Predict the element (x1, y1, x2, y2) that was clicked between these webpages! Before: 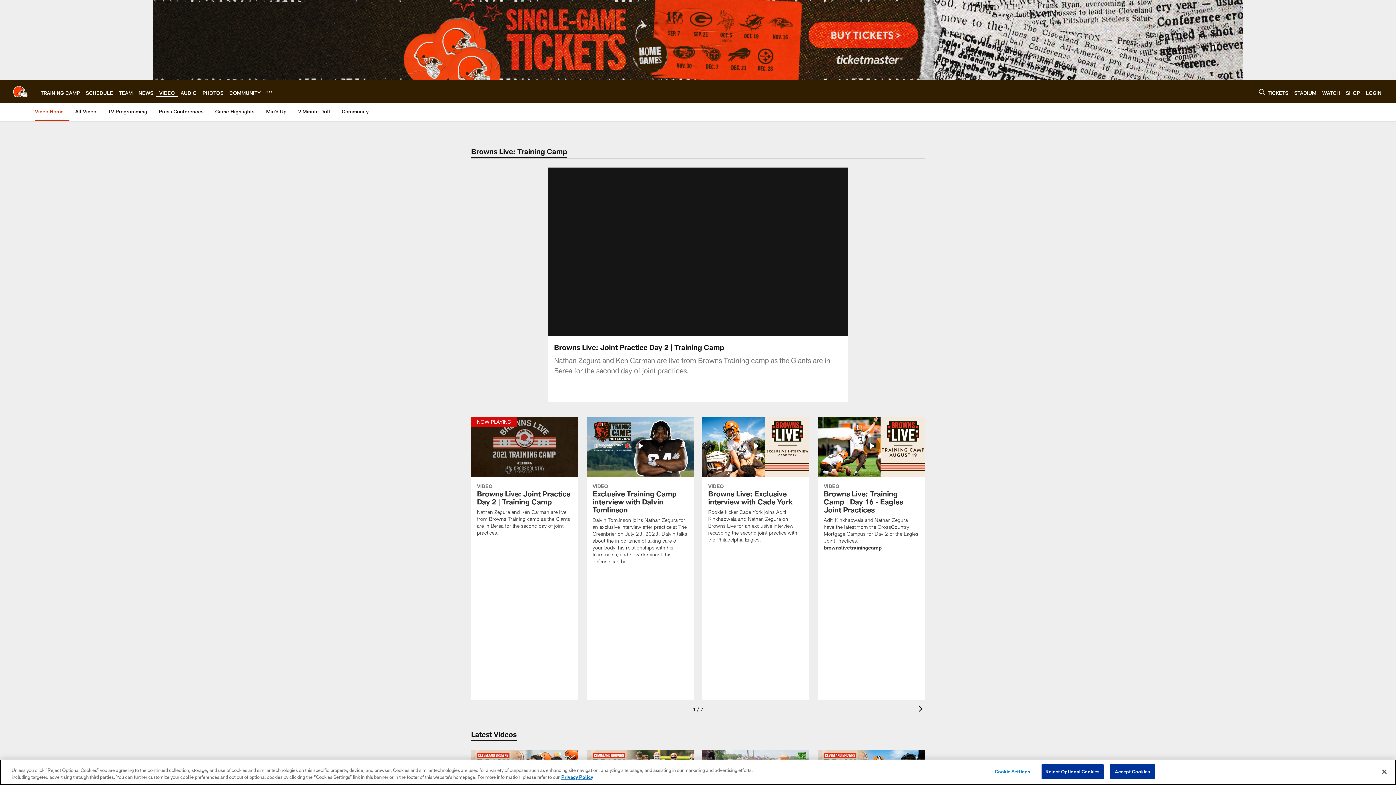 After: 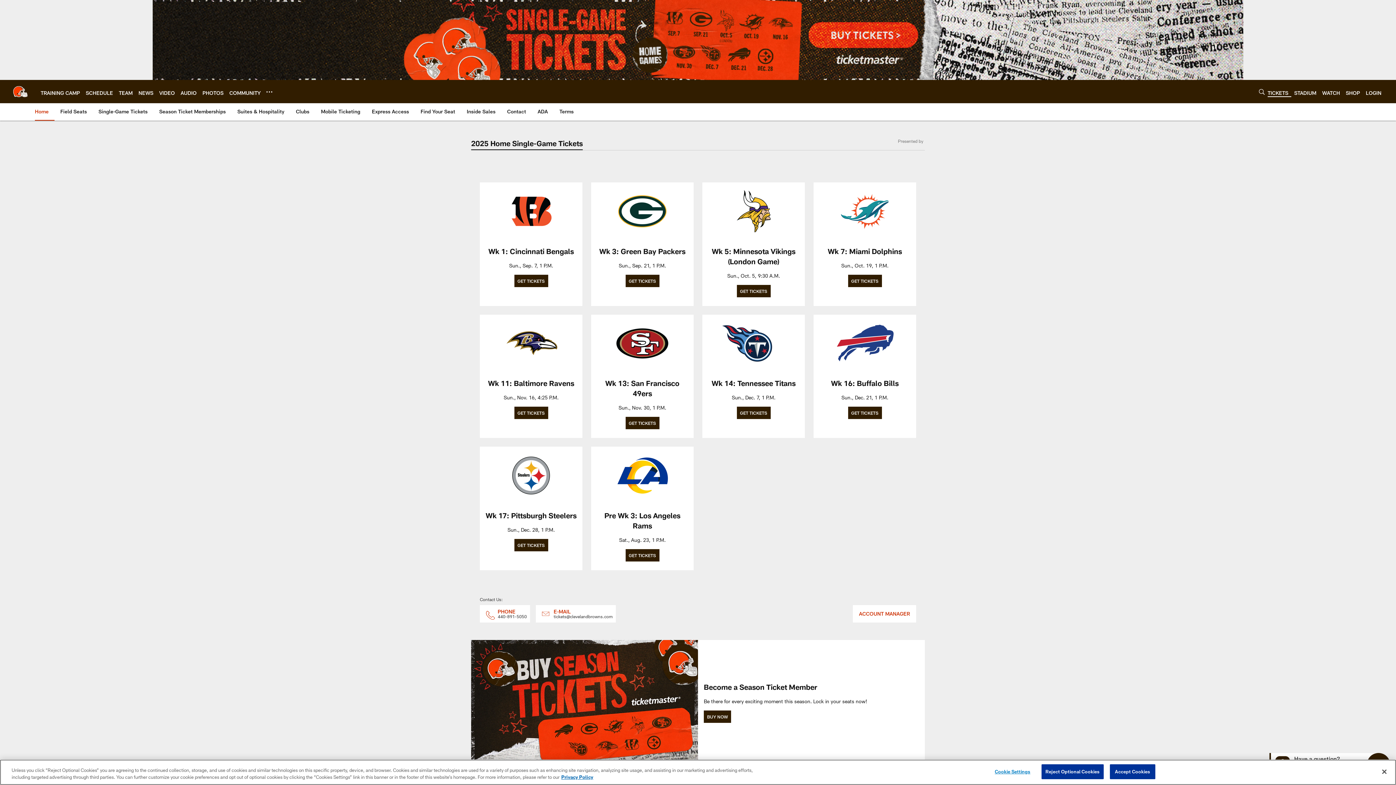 Action: label: TICKETS bbox: (1268, 89, 1288, 95)